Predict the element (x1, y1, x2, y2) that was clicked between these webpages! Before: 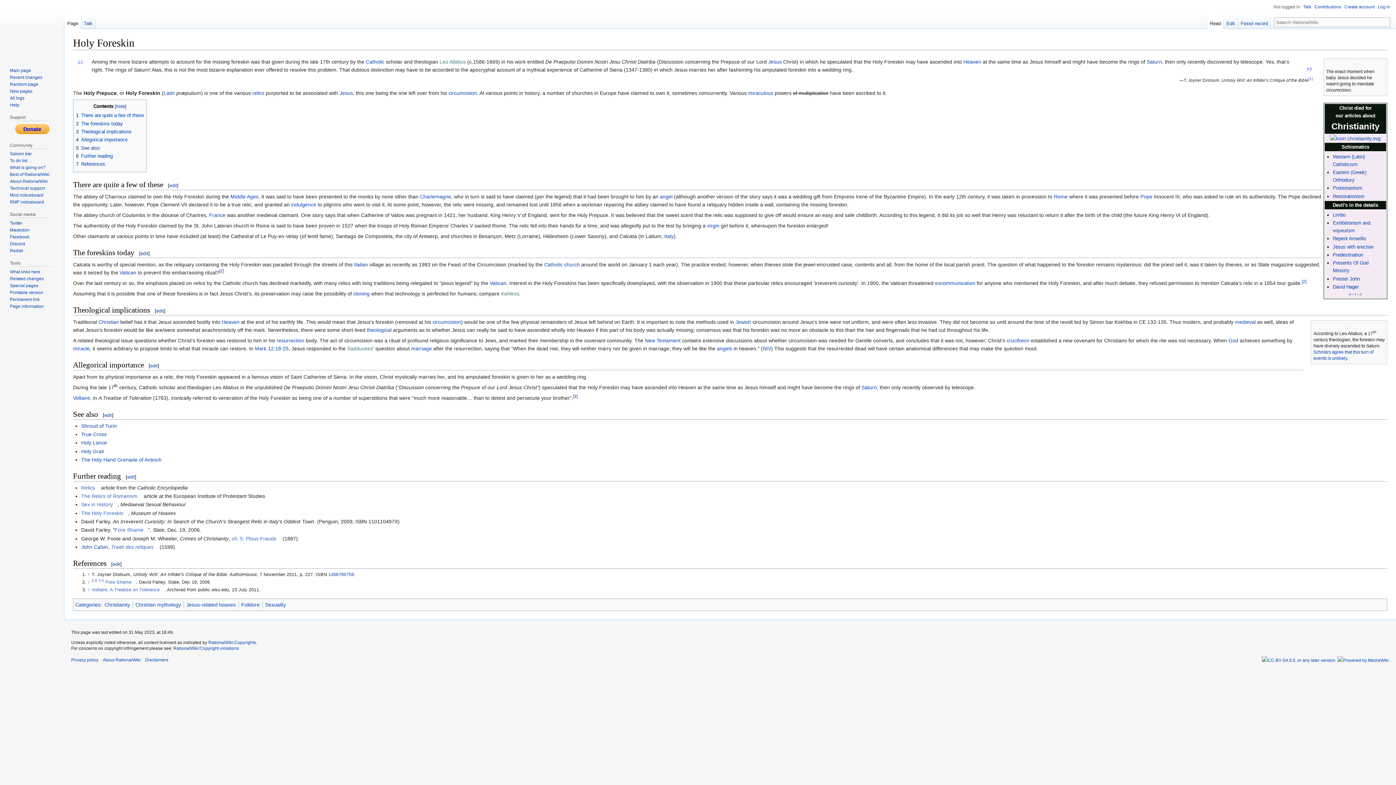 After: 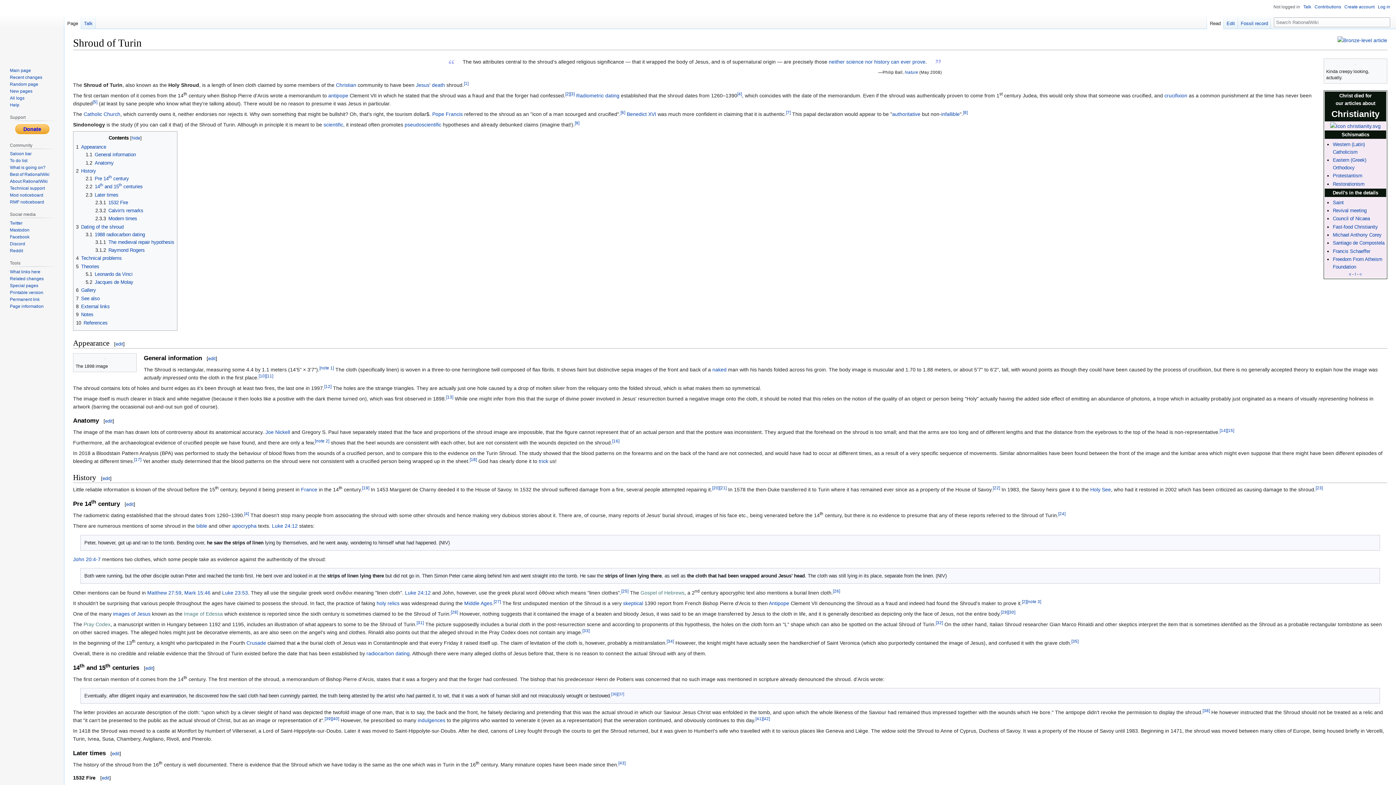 Action: label: Shroud of Turin bbox: (81, 423, 116, 428)